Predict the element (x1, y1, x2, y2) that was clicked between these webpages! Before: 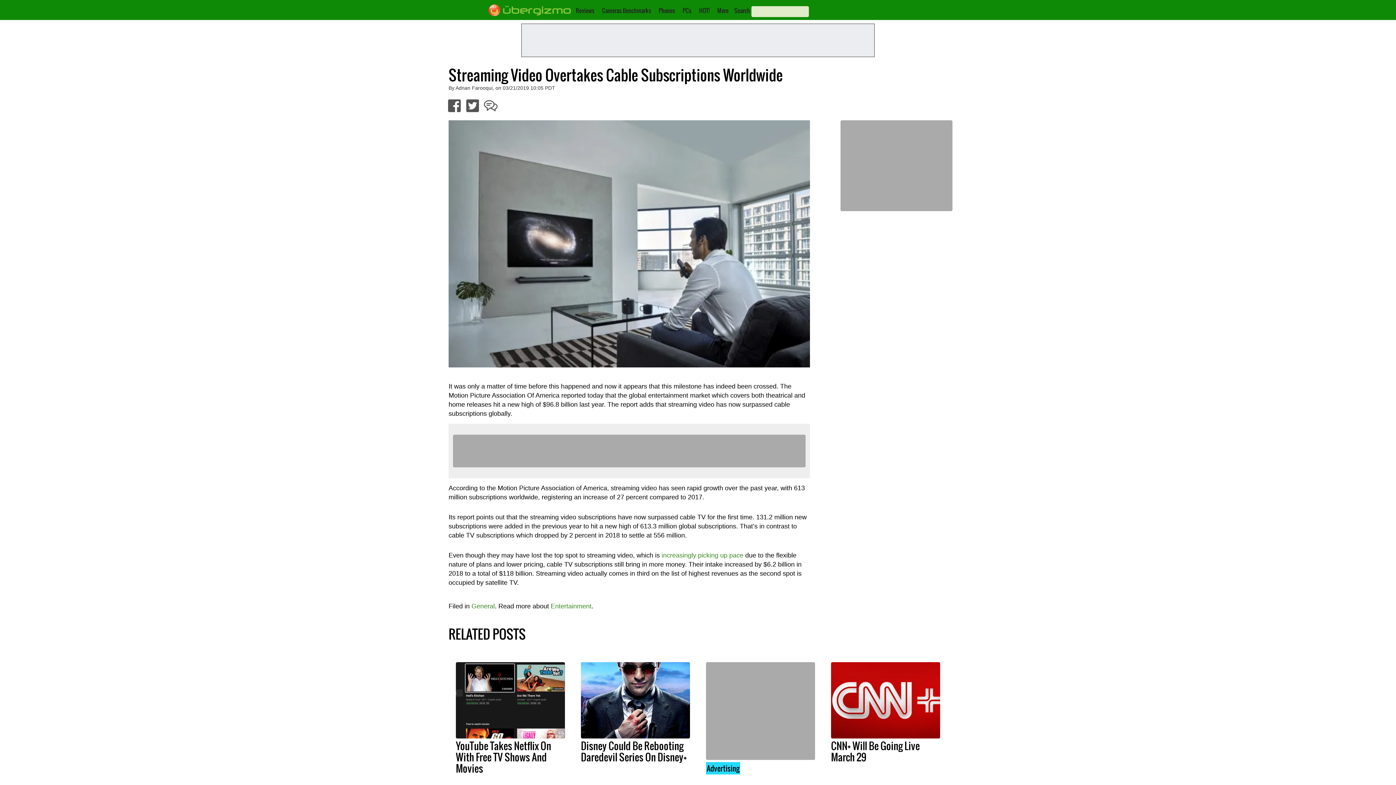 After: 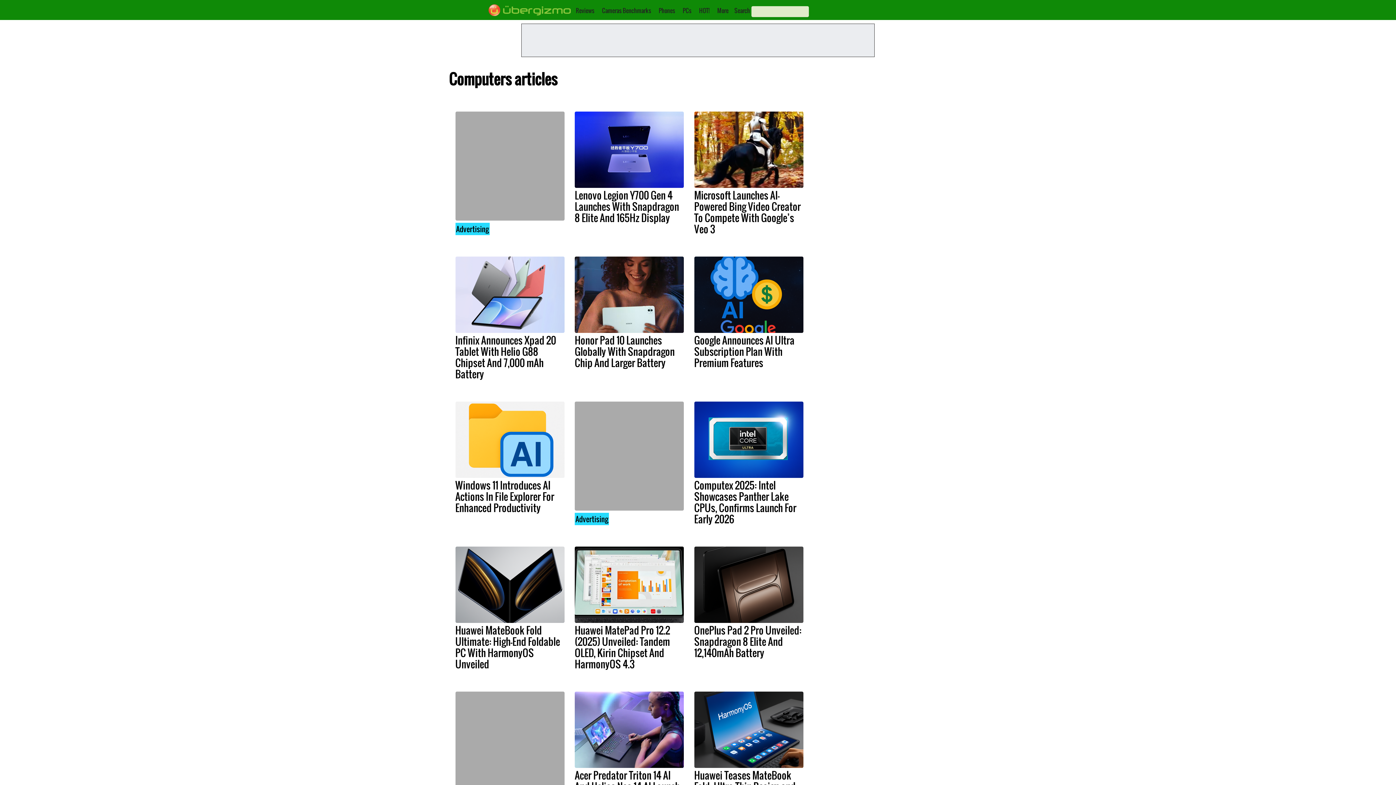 Action: label: PCs bbox: (682, 6, 691, 14)